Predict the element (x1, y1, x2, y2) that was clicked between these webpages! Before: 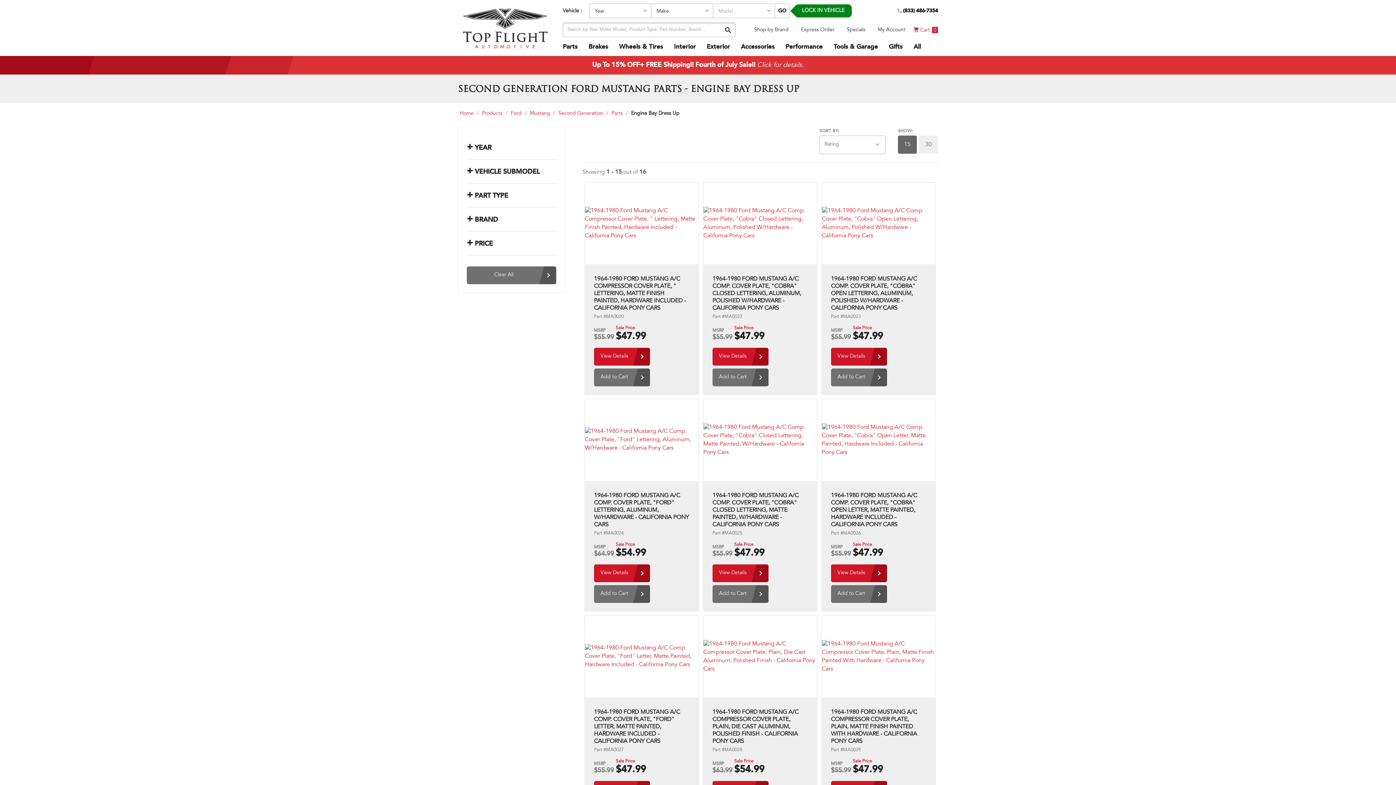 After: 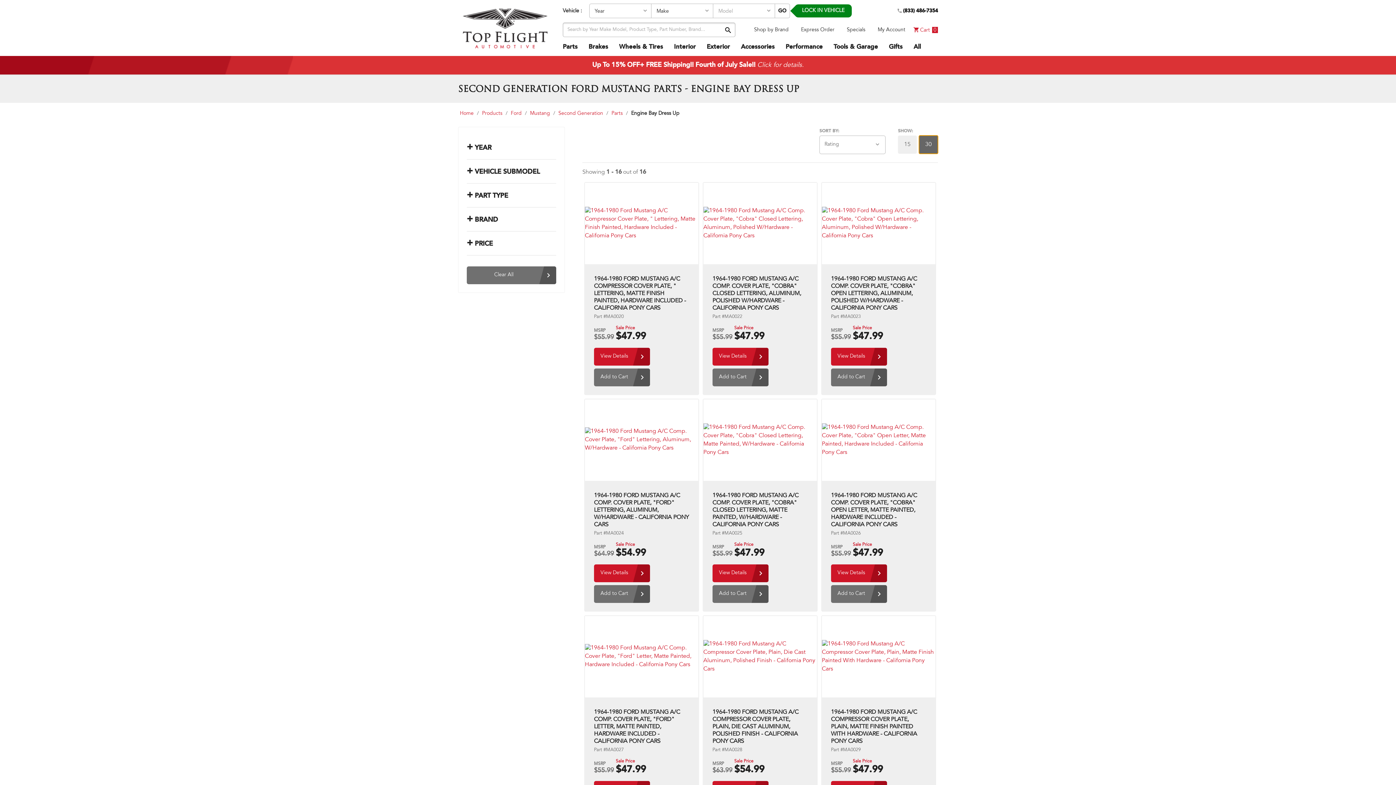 Action: bbox: (919, 135, 938, 153) label: 30